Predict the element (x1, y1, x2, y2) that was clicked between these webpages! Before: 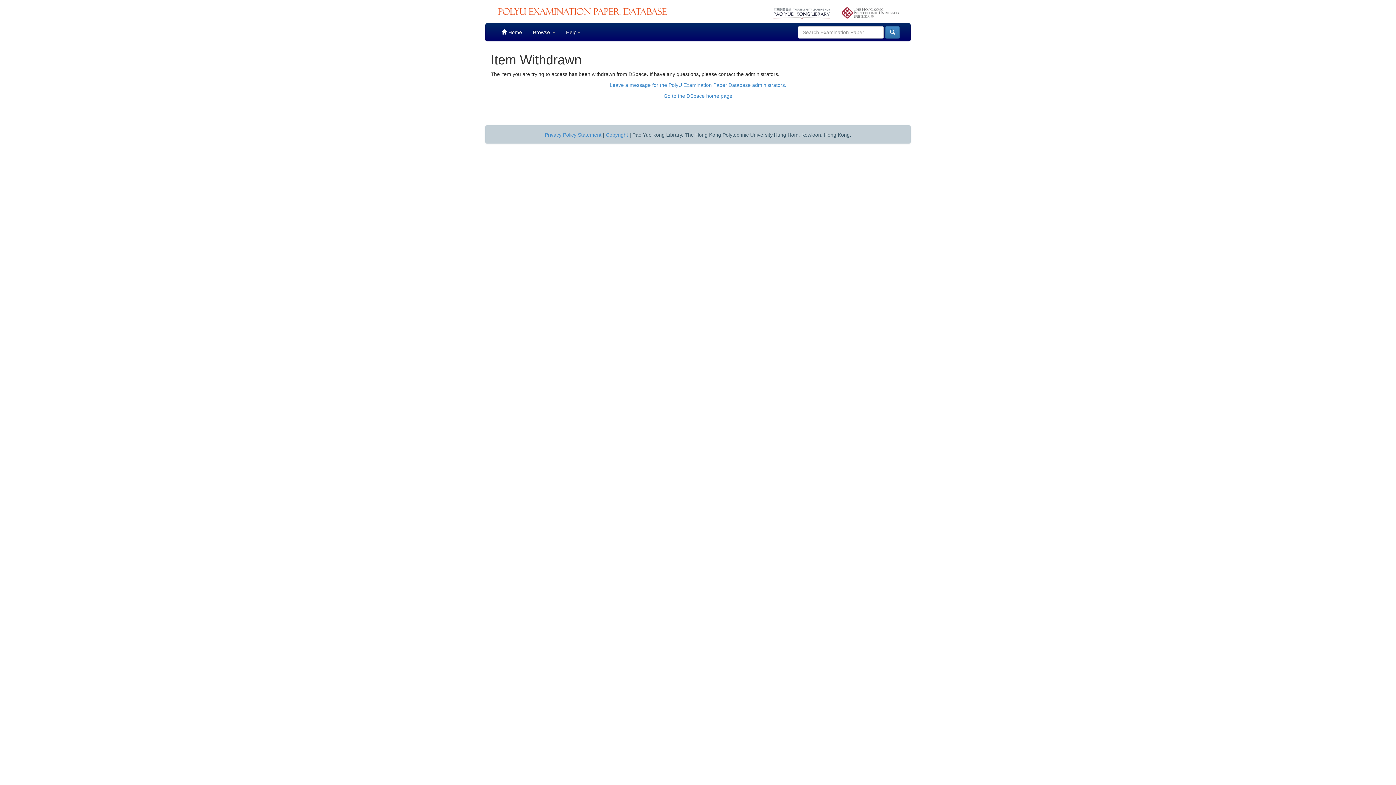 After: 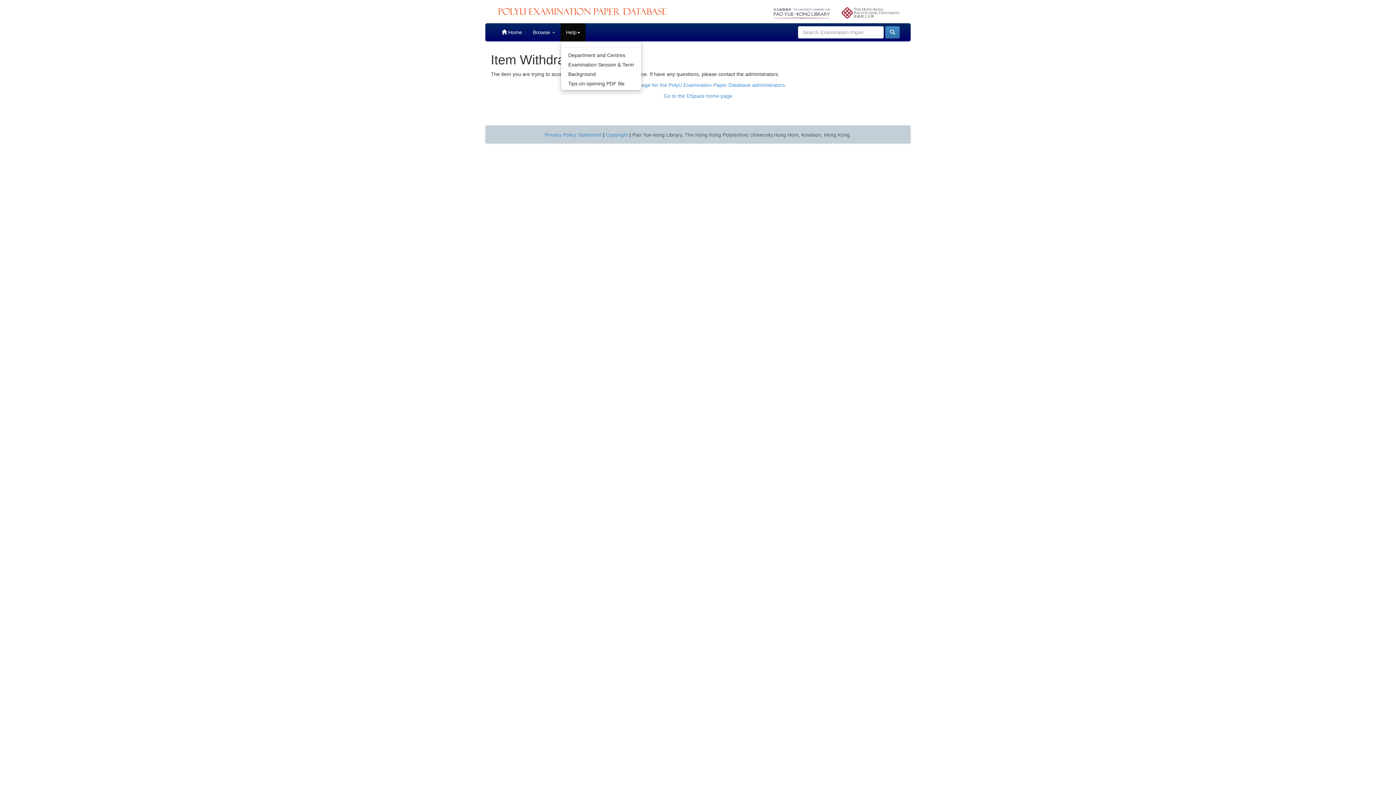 Action: bbox: (560, 23, 585, 41) label: Help